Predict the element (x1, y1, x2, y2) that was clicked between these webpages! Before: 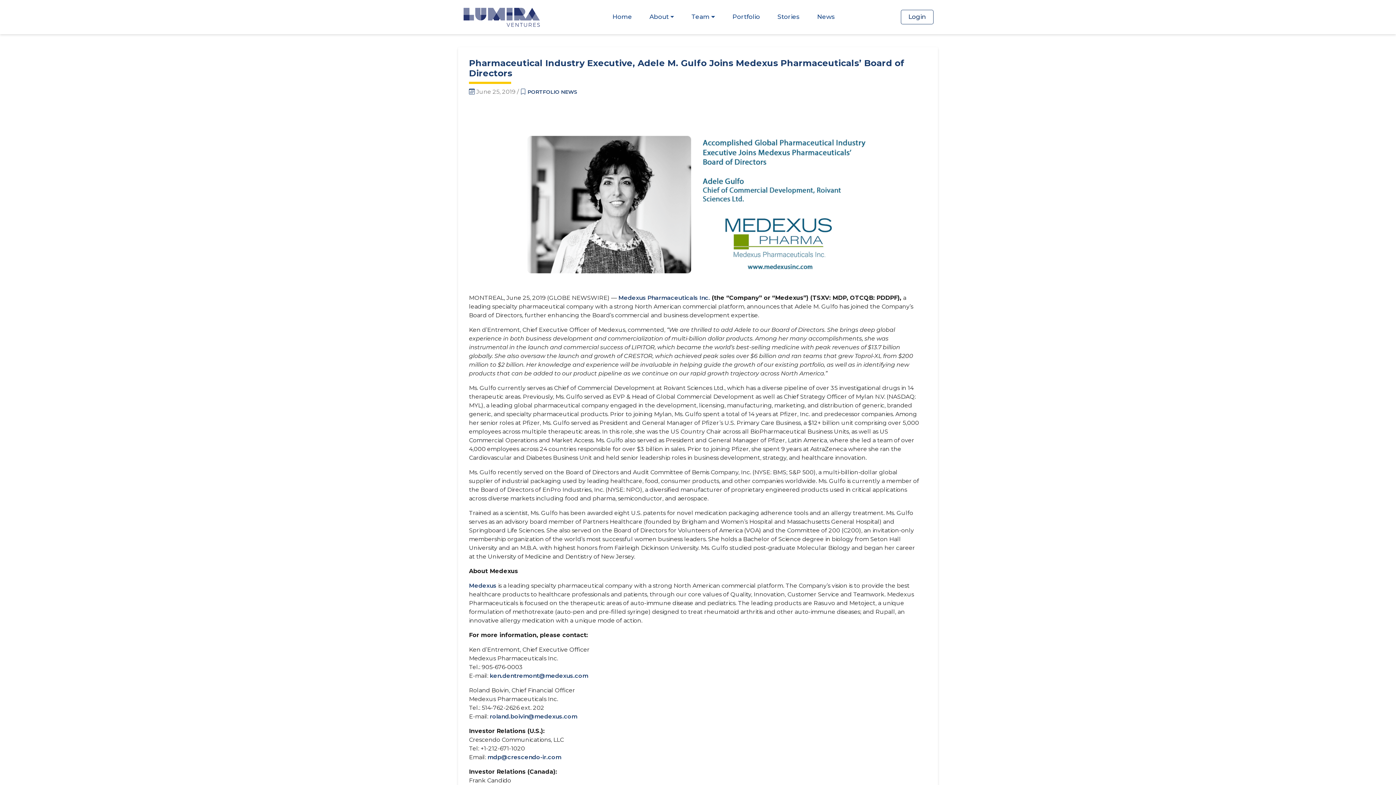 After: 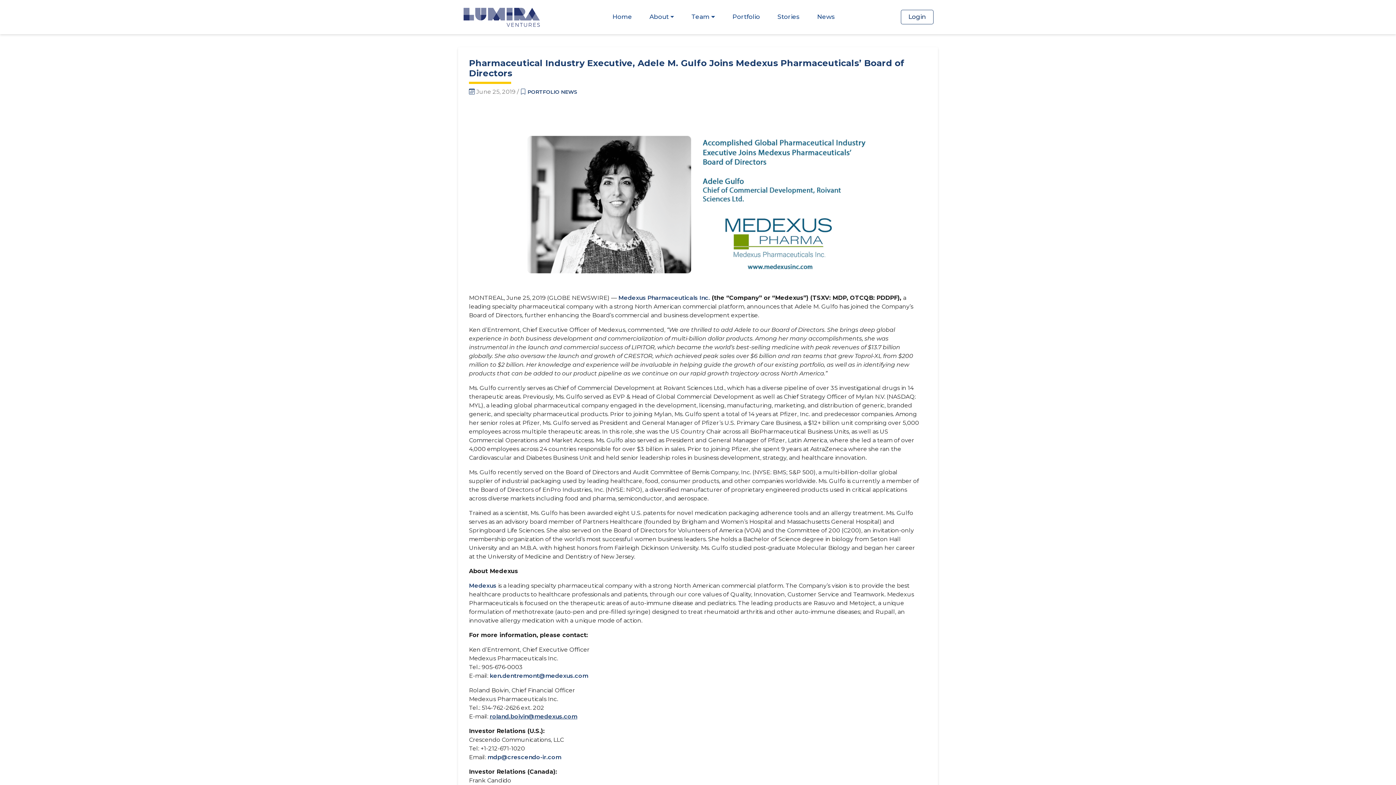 Action: label: roland.boivin@medexus.com bbox: (489, 712, 577, 721)